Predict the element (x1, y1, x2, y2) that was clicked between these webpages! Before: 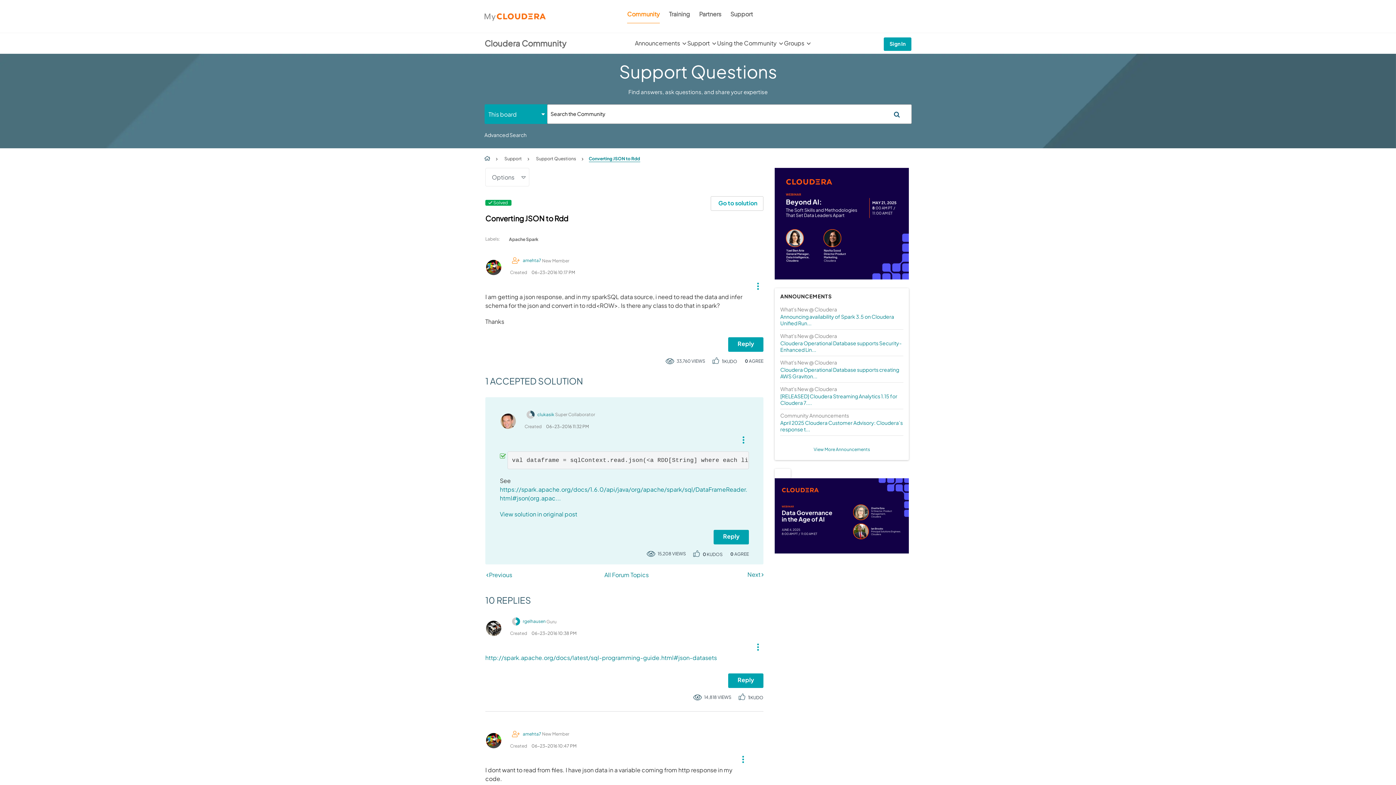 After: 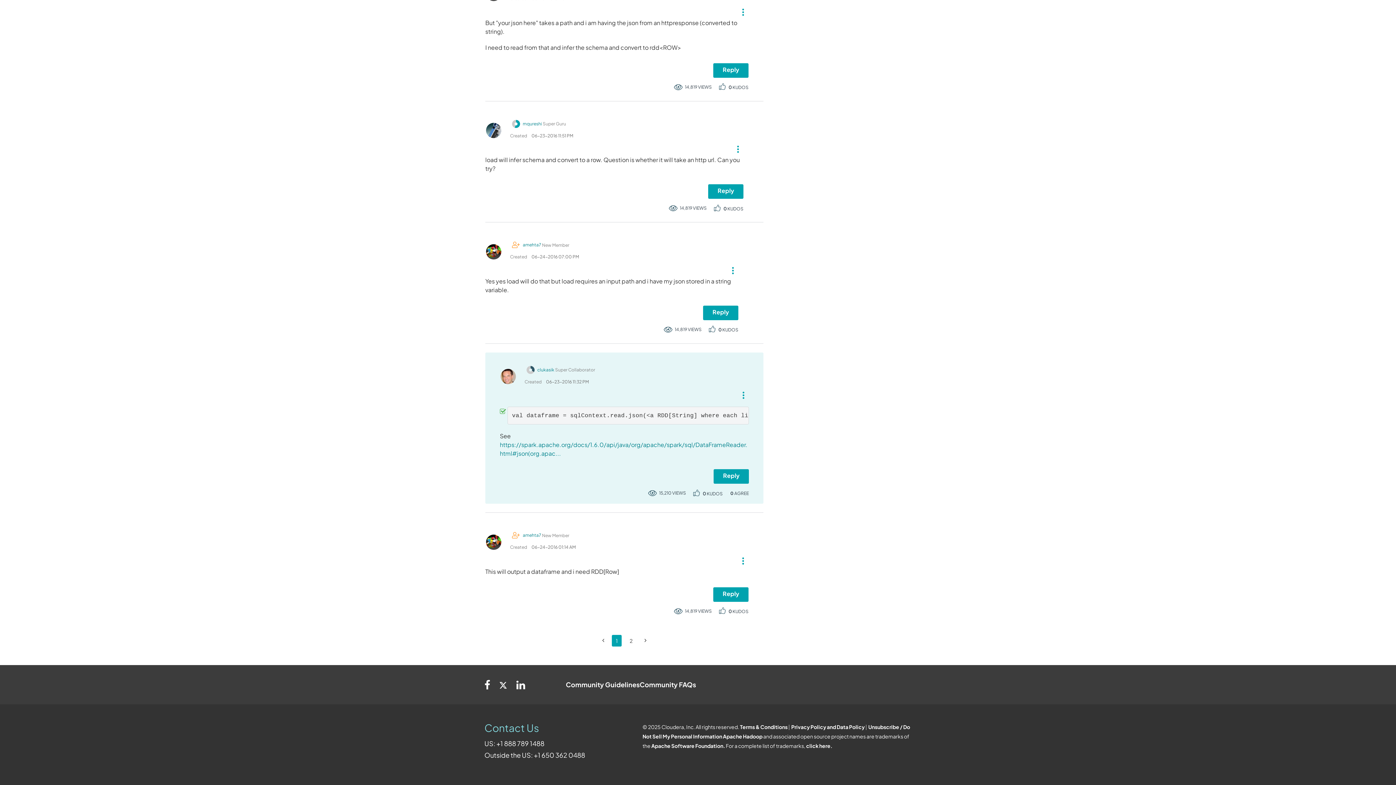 Action: bbox: (500, 510, 577, 518) label: View solution in original post